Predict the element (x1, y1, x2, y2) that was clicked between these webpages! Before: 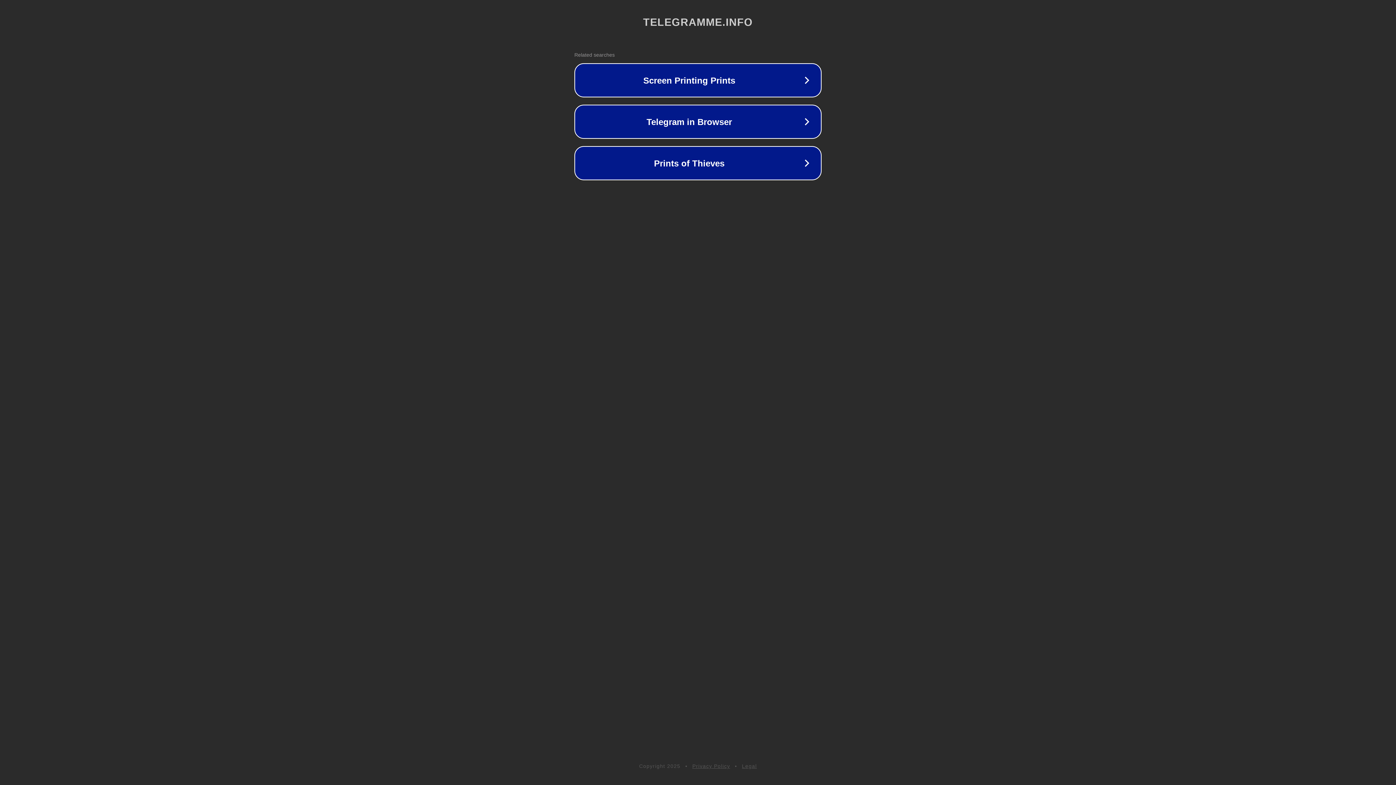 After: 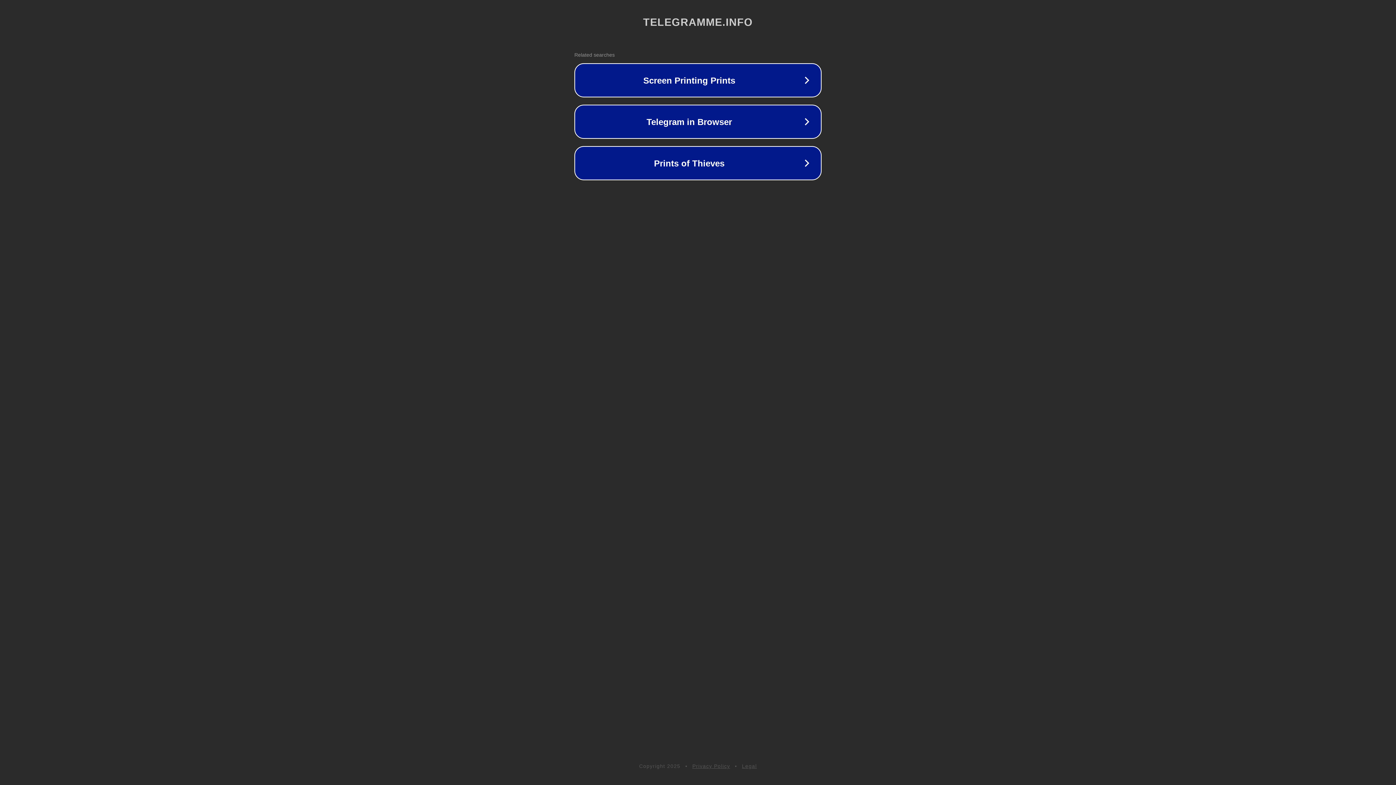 Action: bbox: (692, 763, 730, 769) label: Privacy Policy